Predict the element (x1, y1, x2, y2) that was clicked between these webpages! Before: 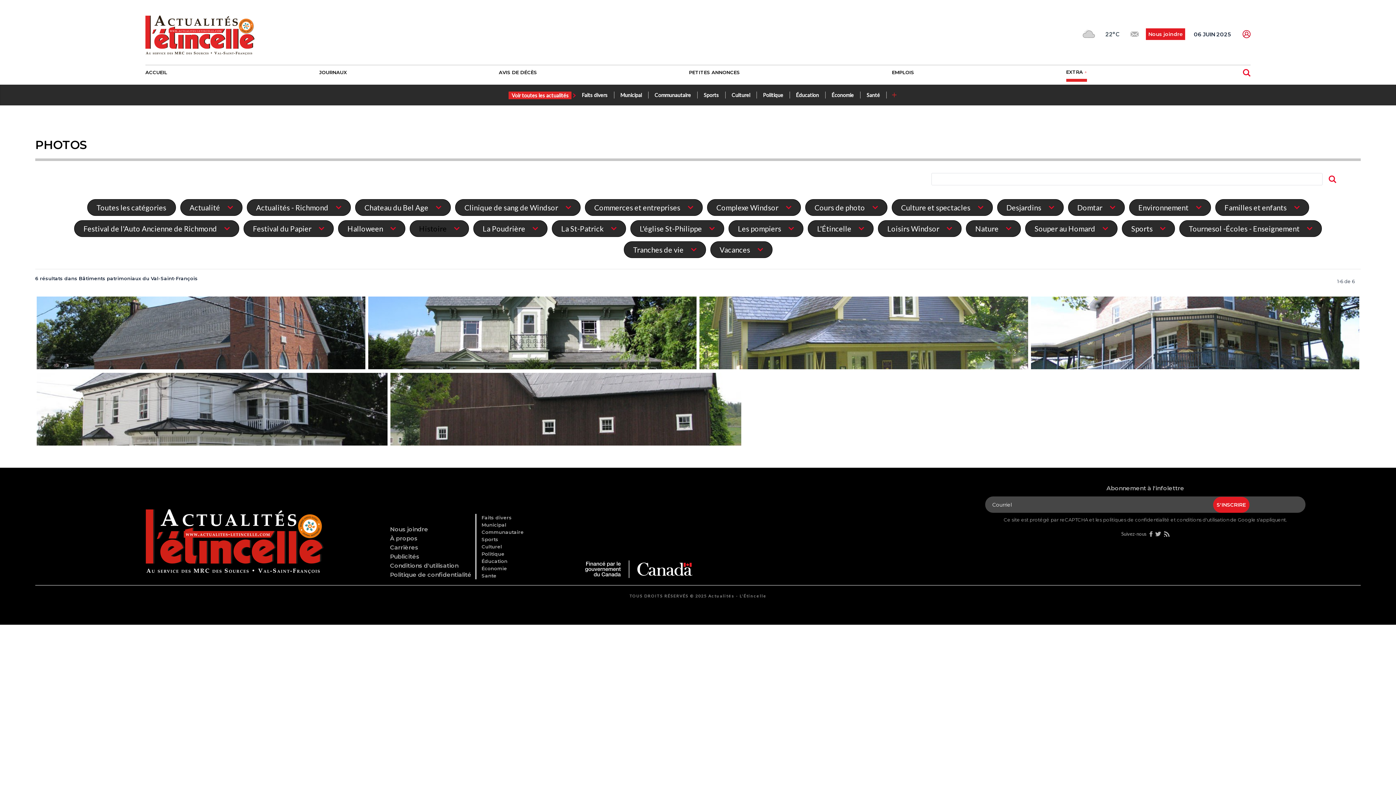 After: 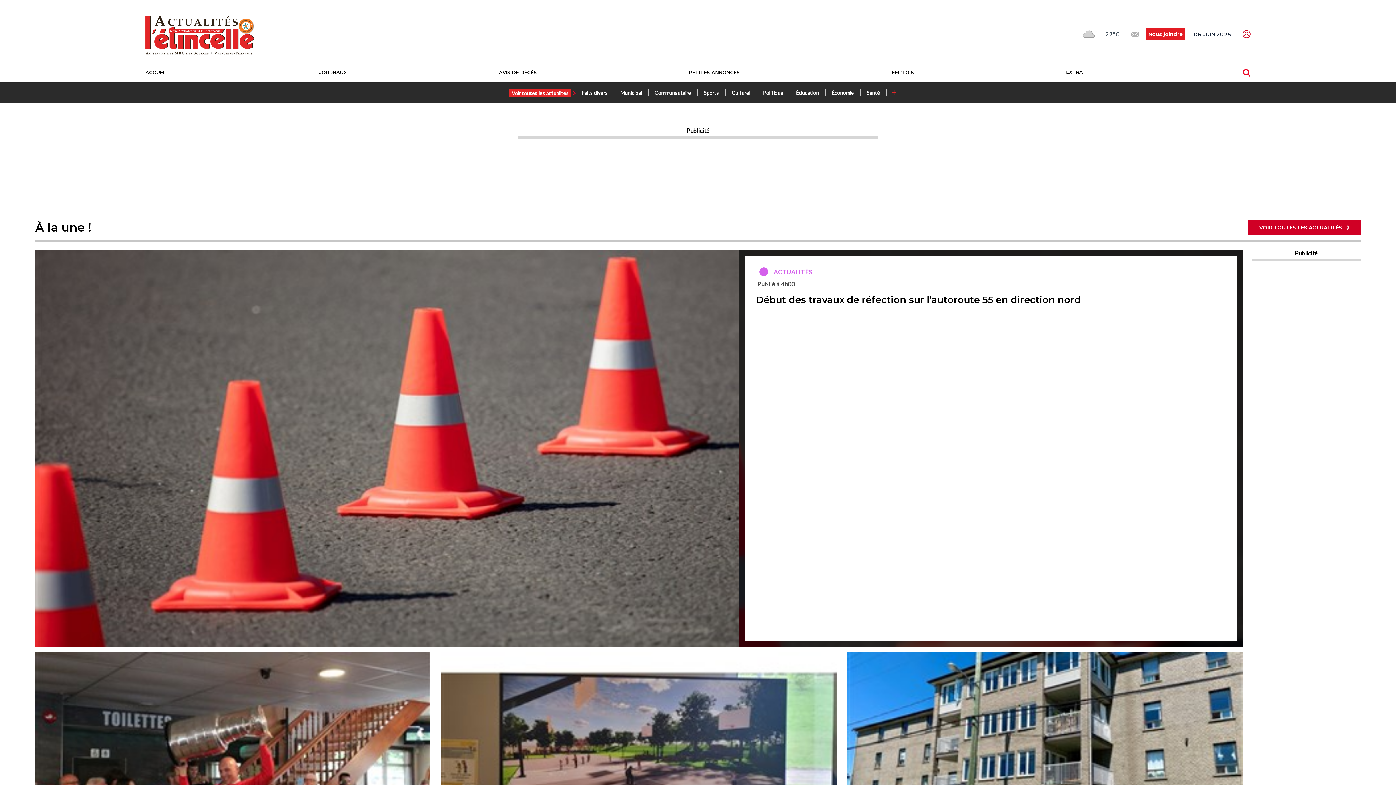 Action: bbox: (141, 488, 325, 579)